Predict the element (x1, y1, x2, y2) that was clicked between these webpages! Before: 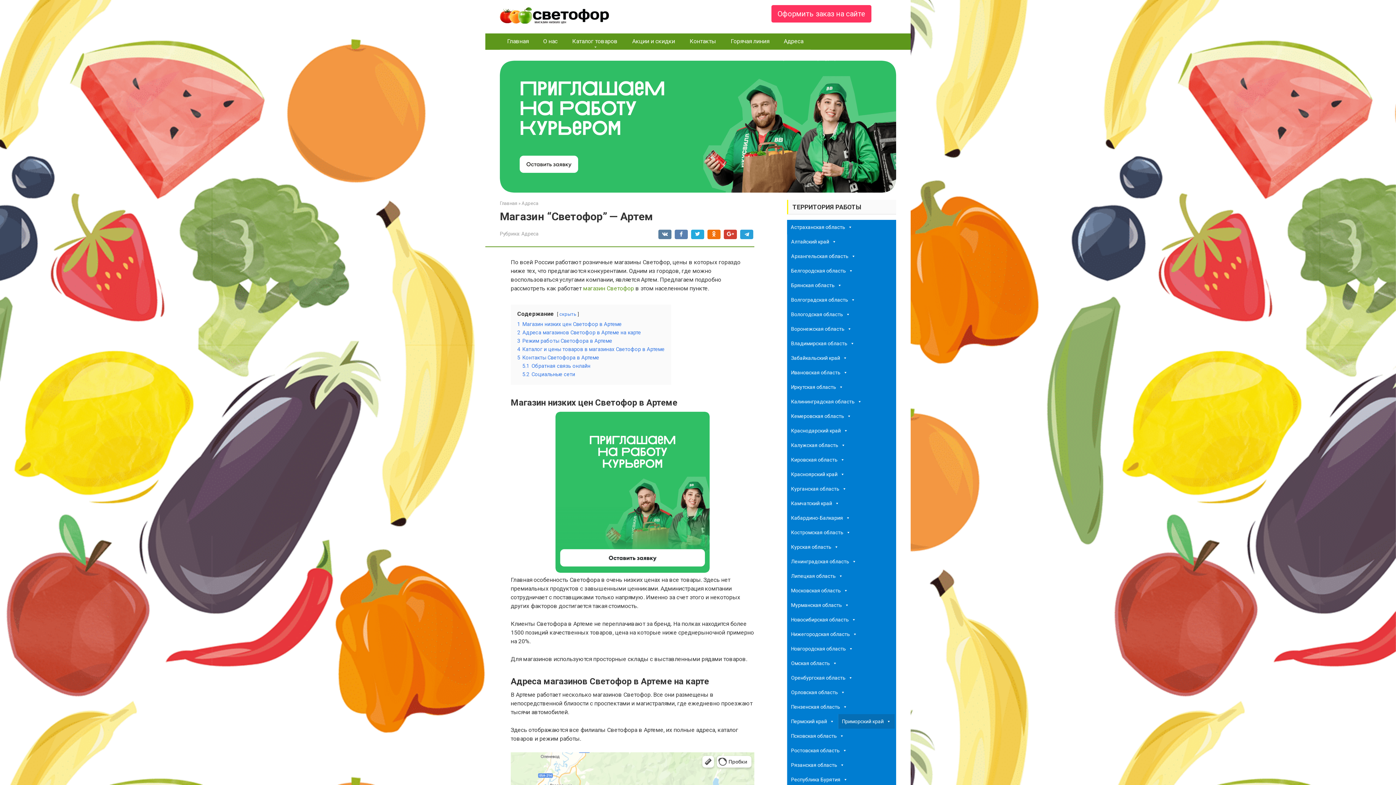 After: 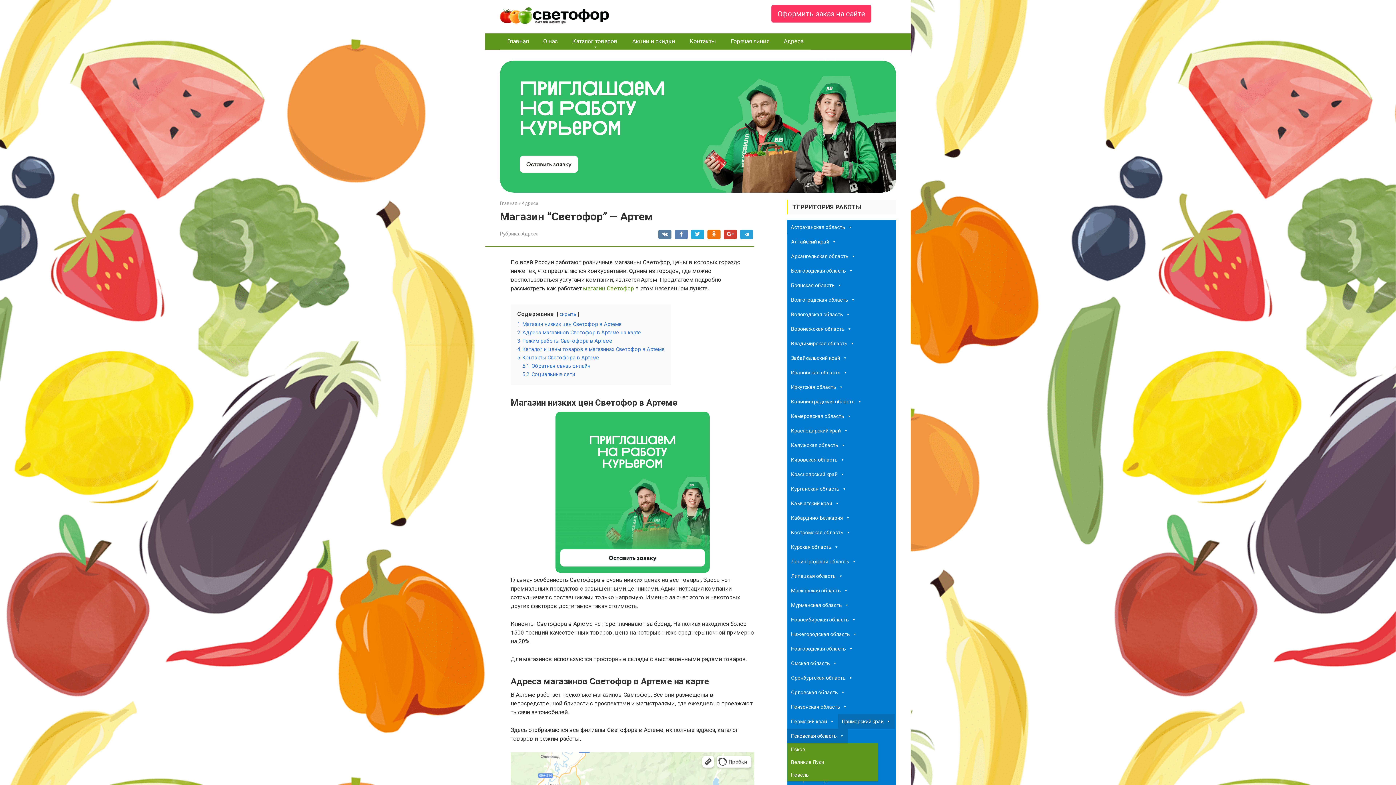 Action: label: Псковская область bbox: (787, 729, 848, 743)